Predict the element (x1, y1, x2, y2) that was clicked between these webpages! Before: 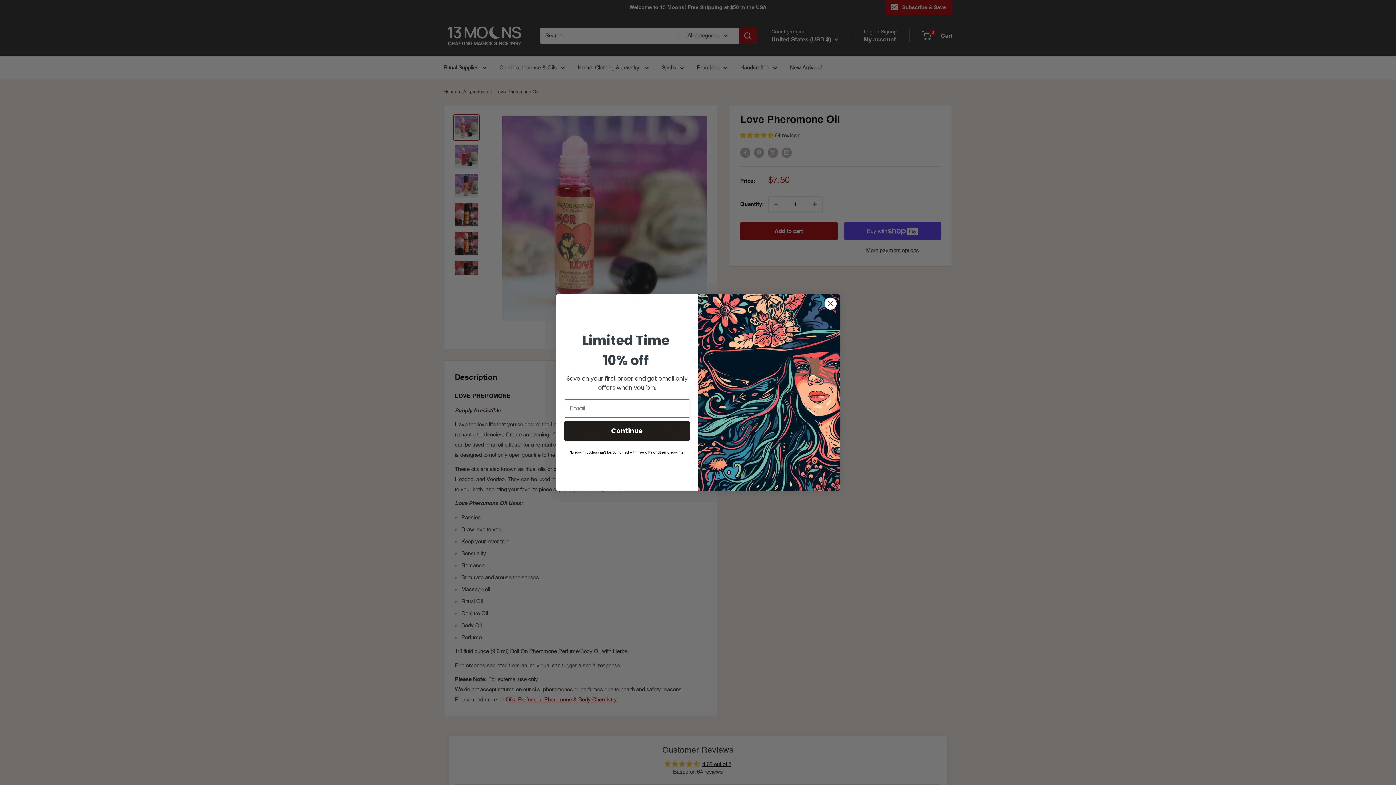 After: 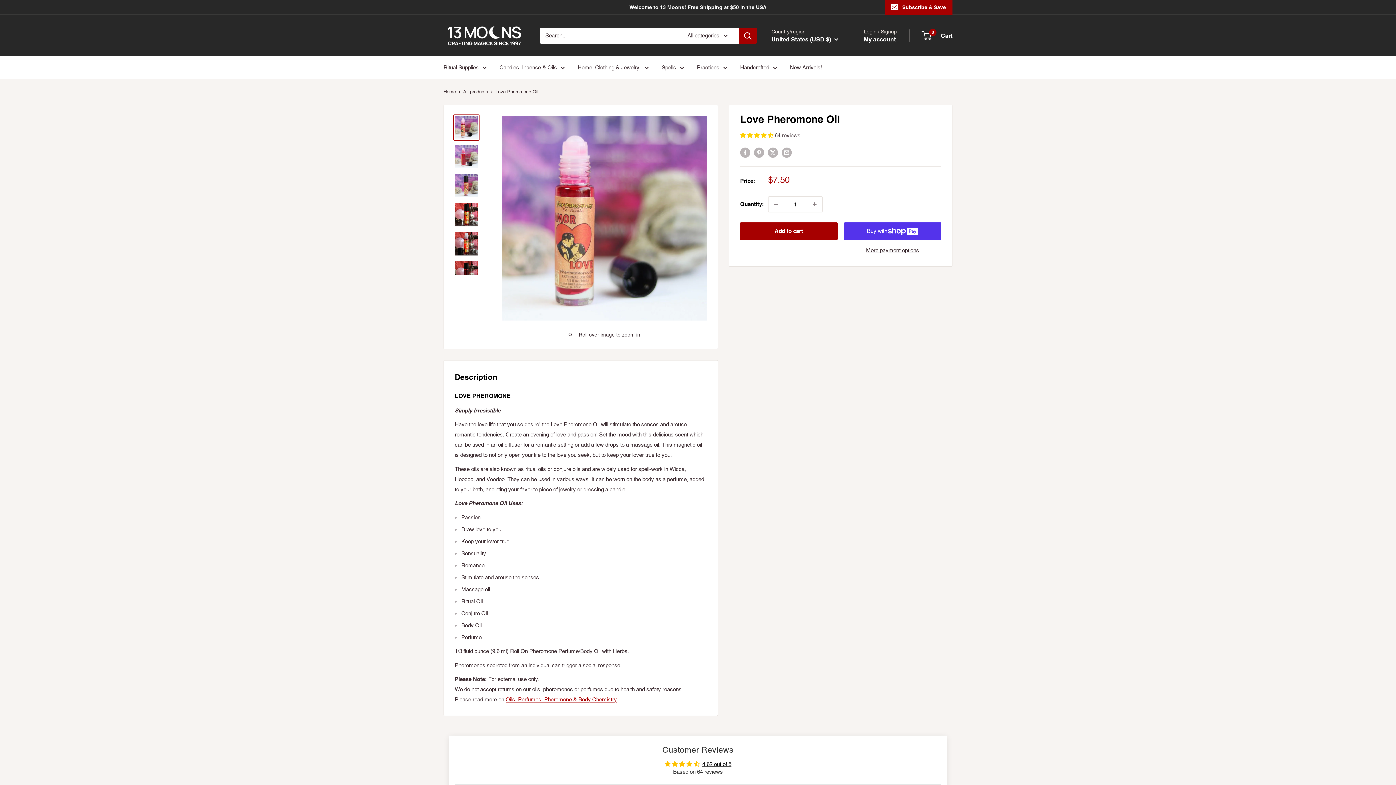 Action: bbox: (824, 297, 837, 310) label: Close dialog